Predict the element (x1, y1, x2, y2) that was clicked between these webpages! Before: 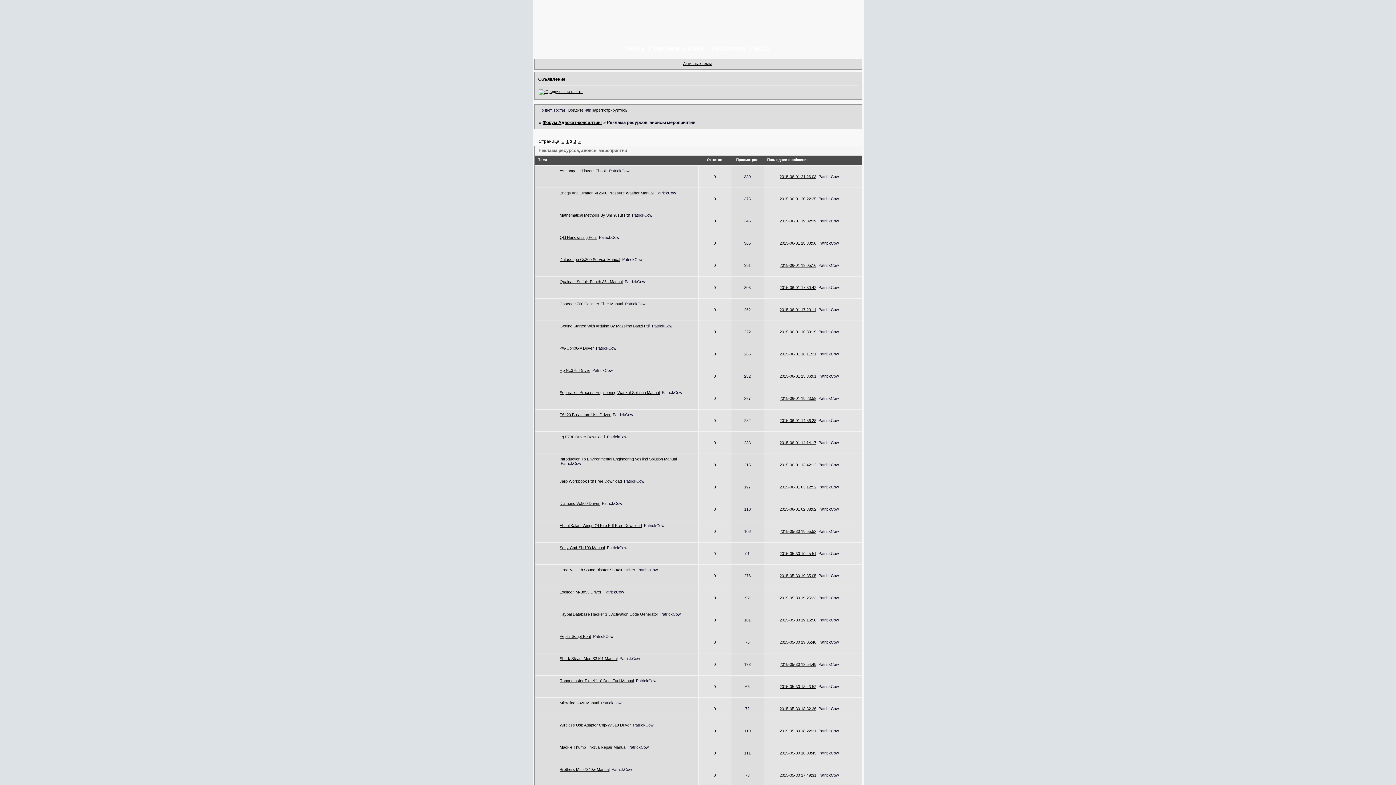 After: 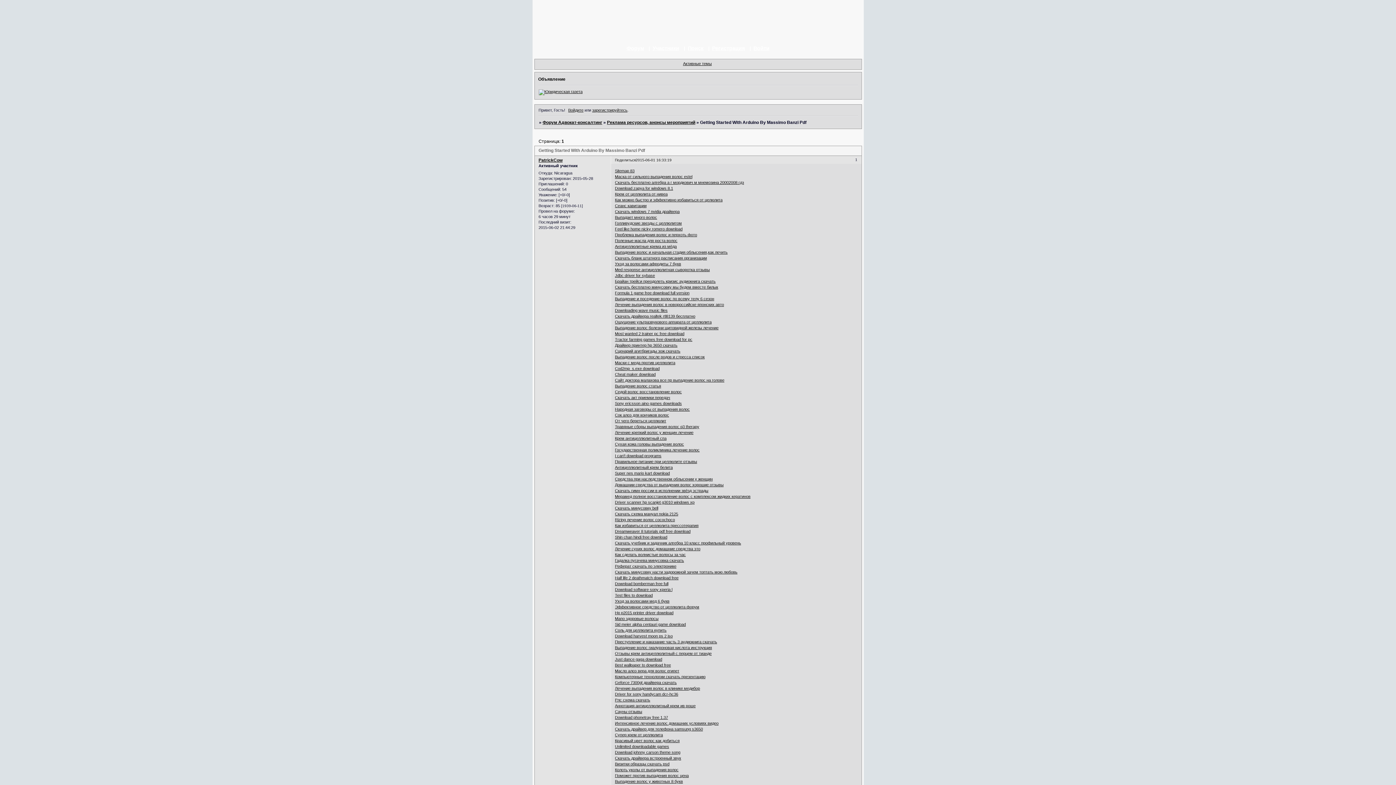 Action: label: Getting Started With Arduino By Massimo Banzi Pdf bbox: (559, 323, 650, 328)